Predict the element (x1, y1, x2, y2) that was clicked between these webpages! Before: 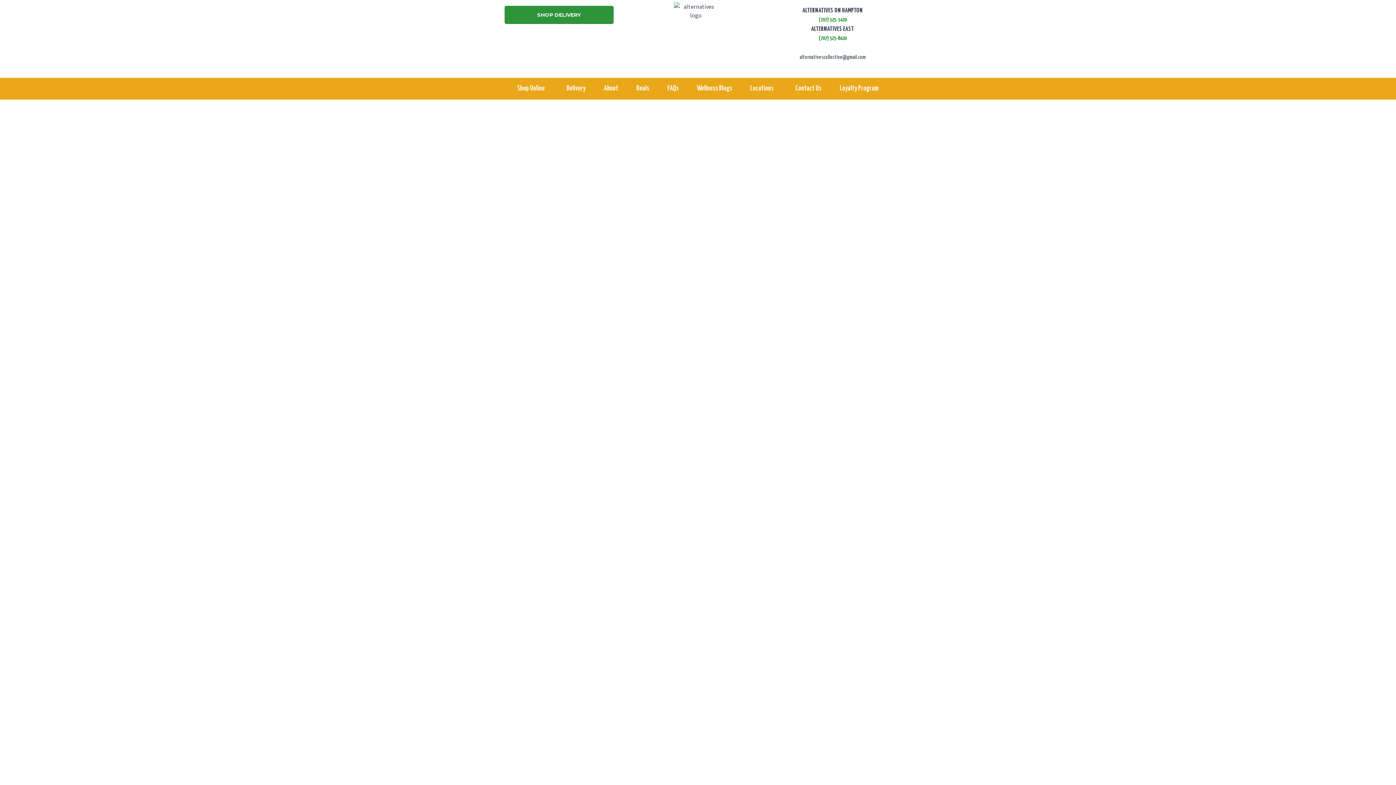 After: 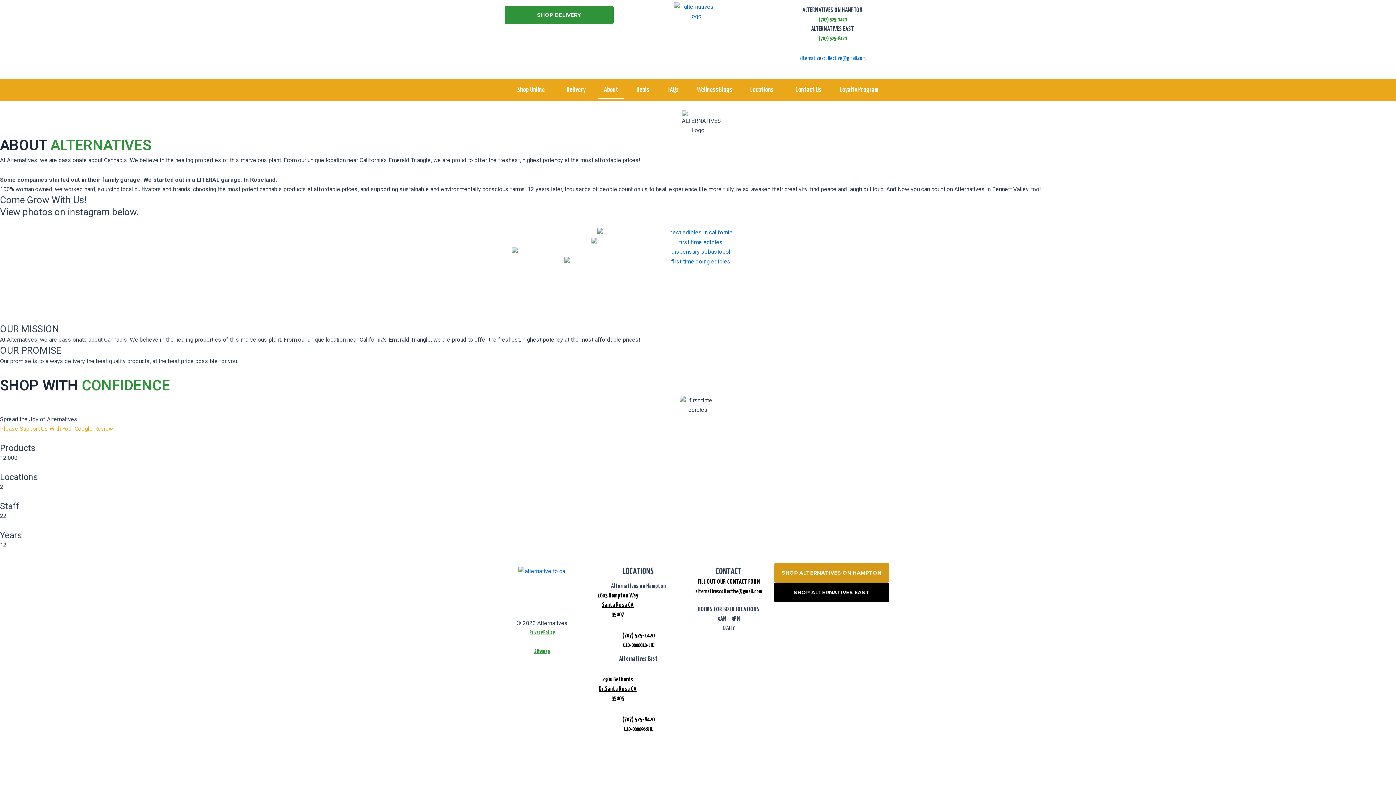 Action: bbox: (598, 79, 624, 97) label: About